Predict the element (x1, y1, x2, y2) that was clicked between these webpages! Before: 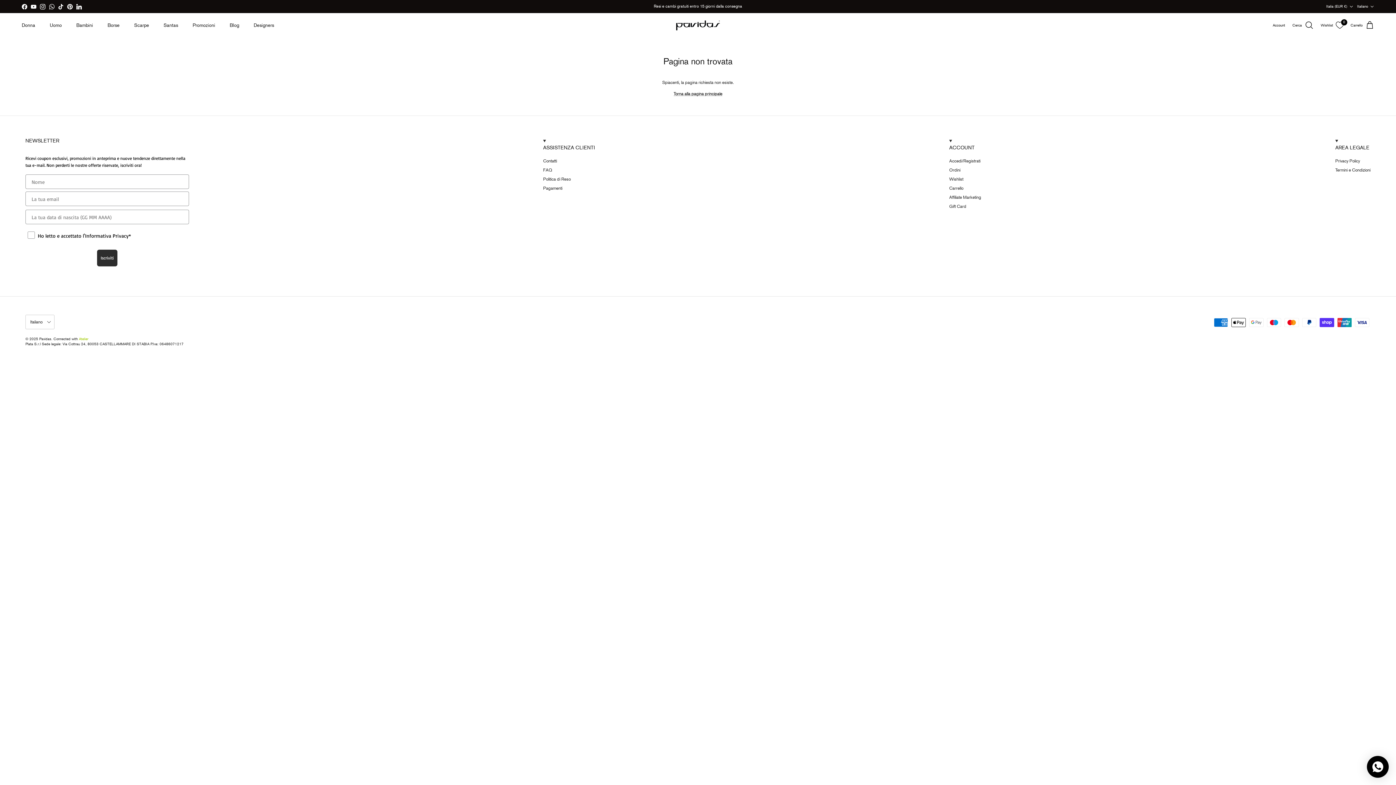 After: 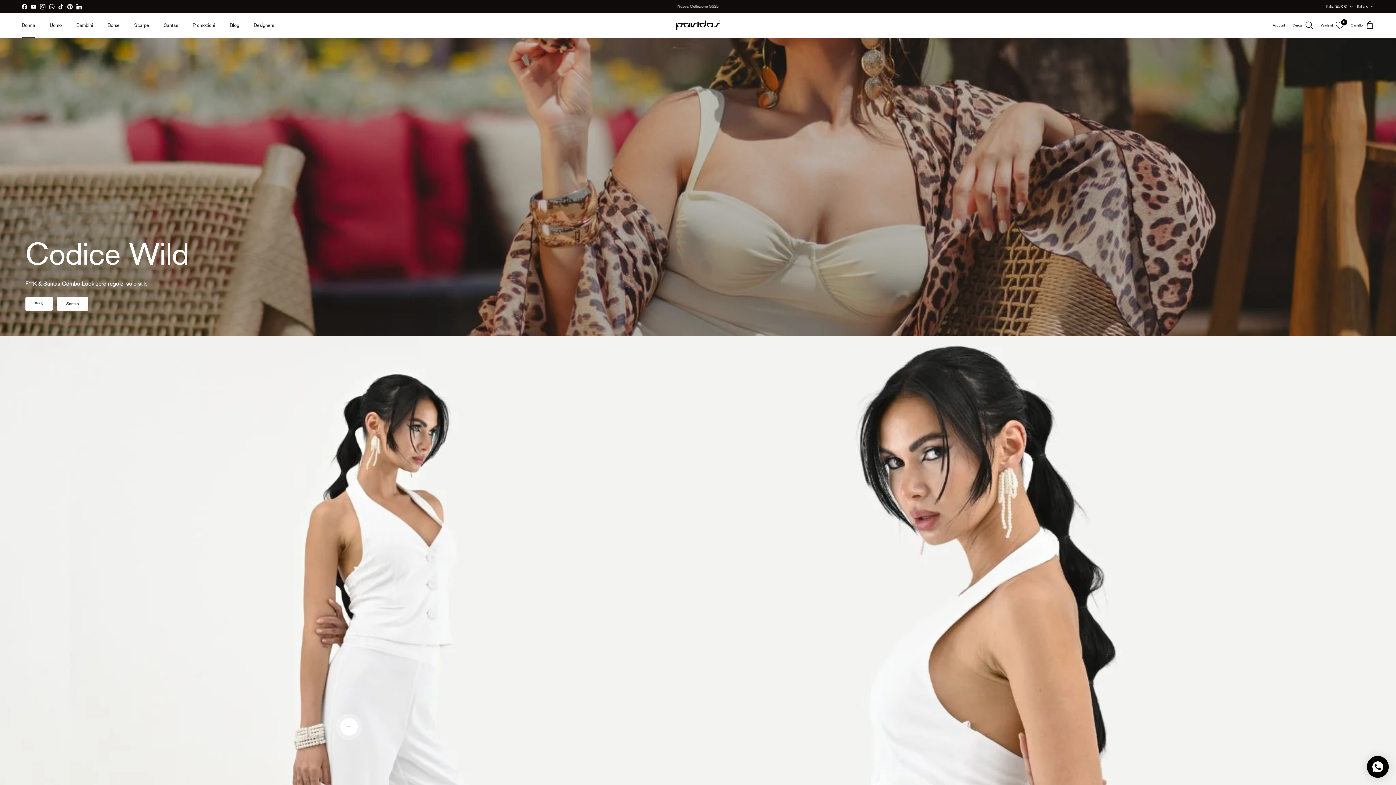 Action: bbox: (15, 13, 41, 36) label: Donna